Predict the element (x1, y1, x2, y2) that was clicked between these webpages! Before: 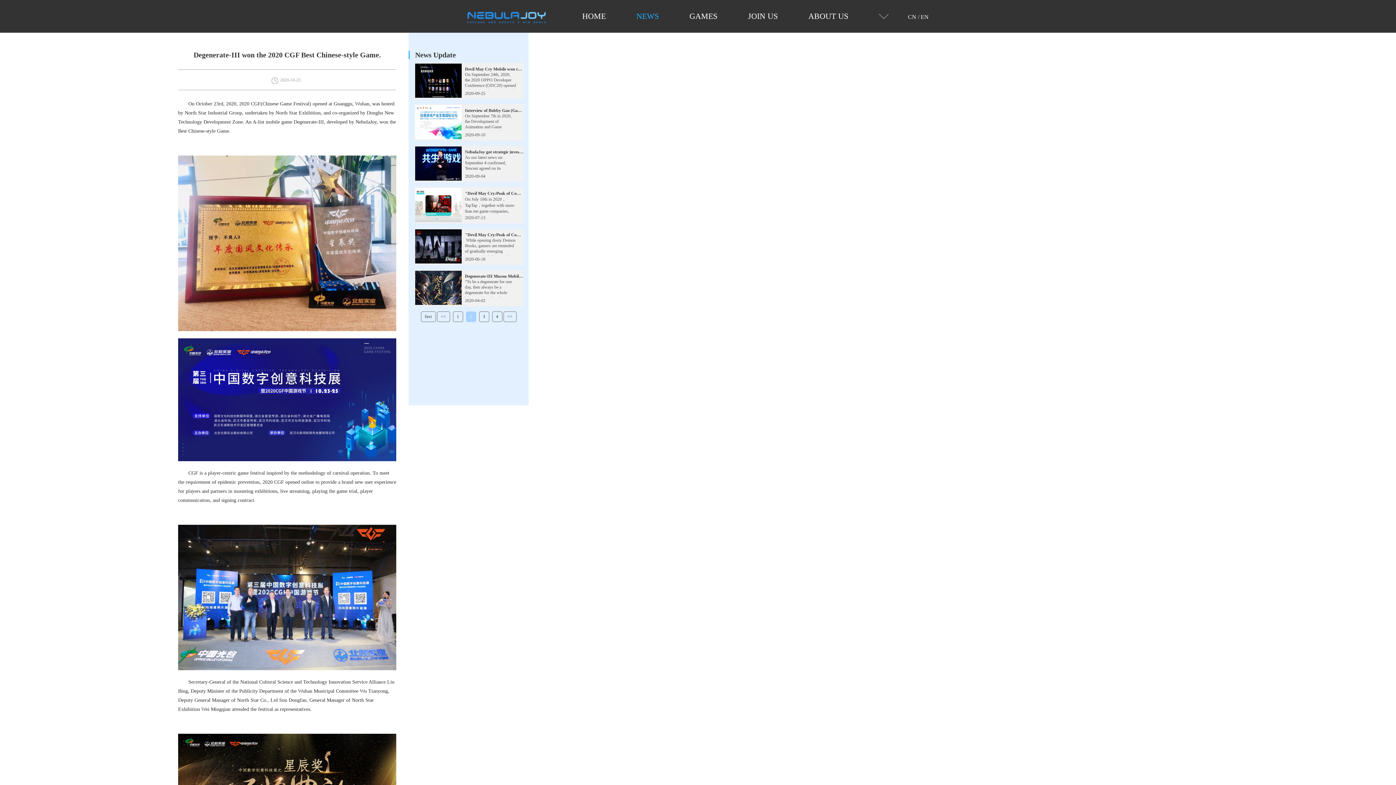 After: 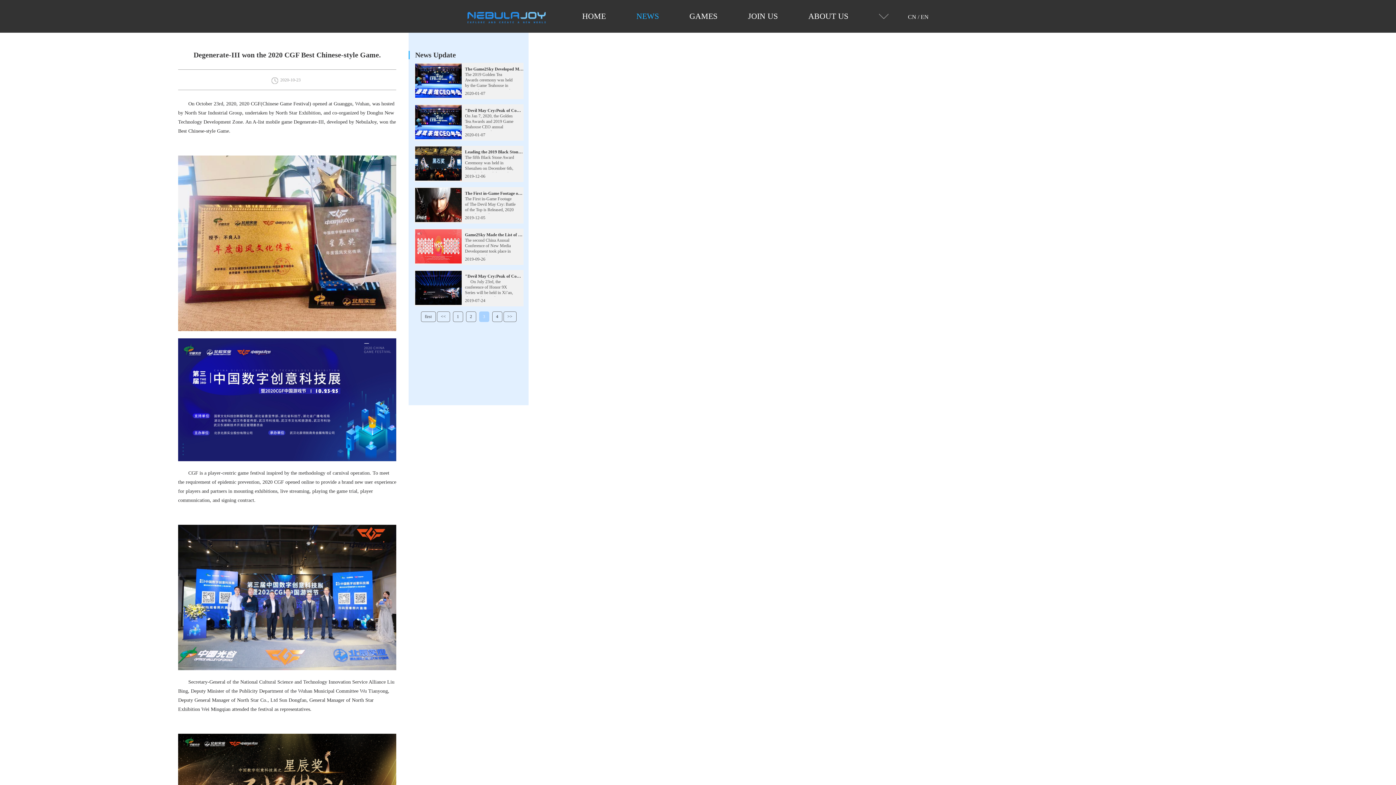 Action: bbox: (479, 311, 489, 322) label: 3